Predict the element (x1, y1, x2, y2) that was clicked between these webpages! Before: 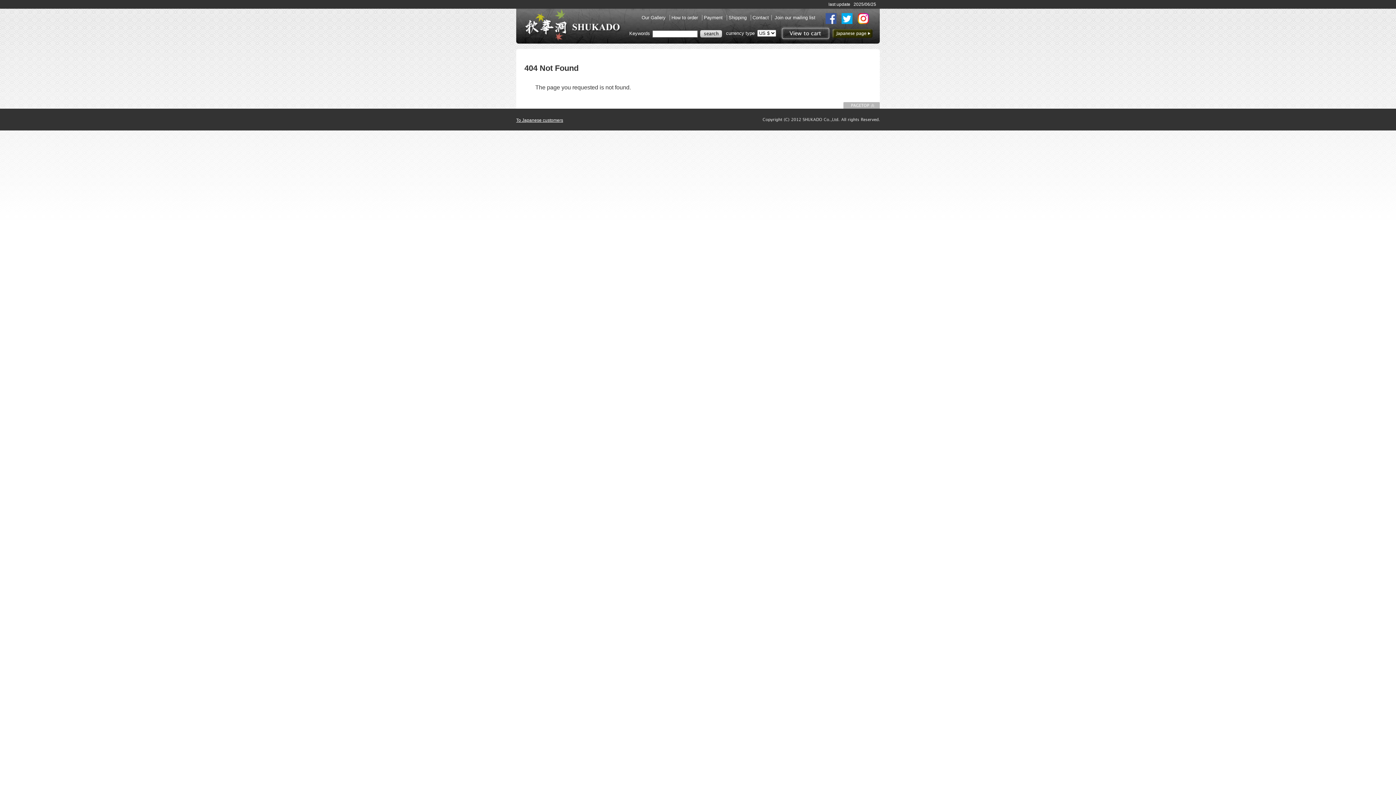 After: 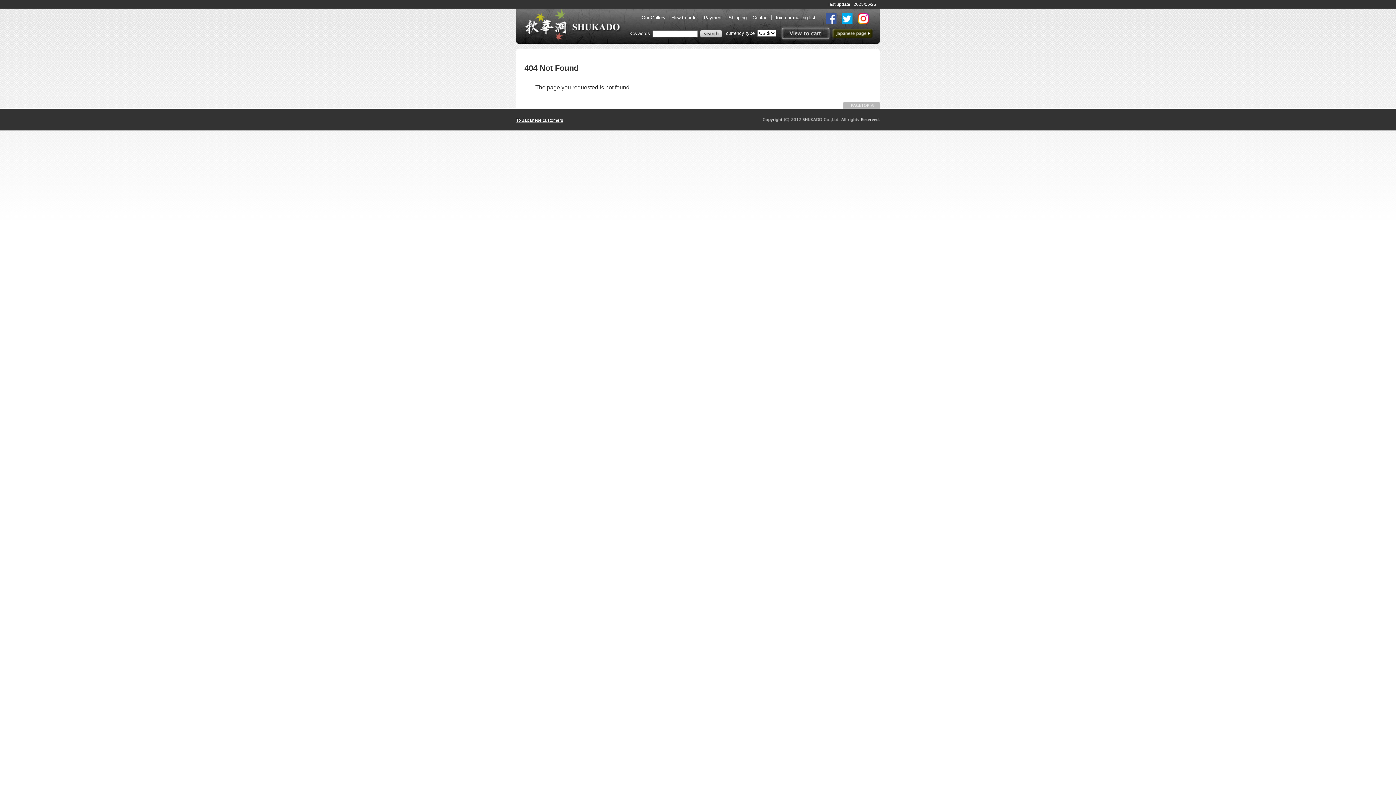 Action: label: Join our mailing list bbox: (774, 14, 815, 20)